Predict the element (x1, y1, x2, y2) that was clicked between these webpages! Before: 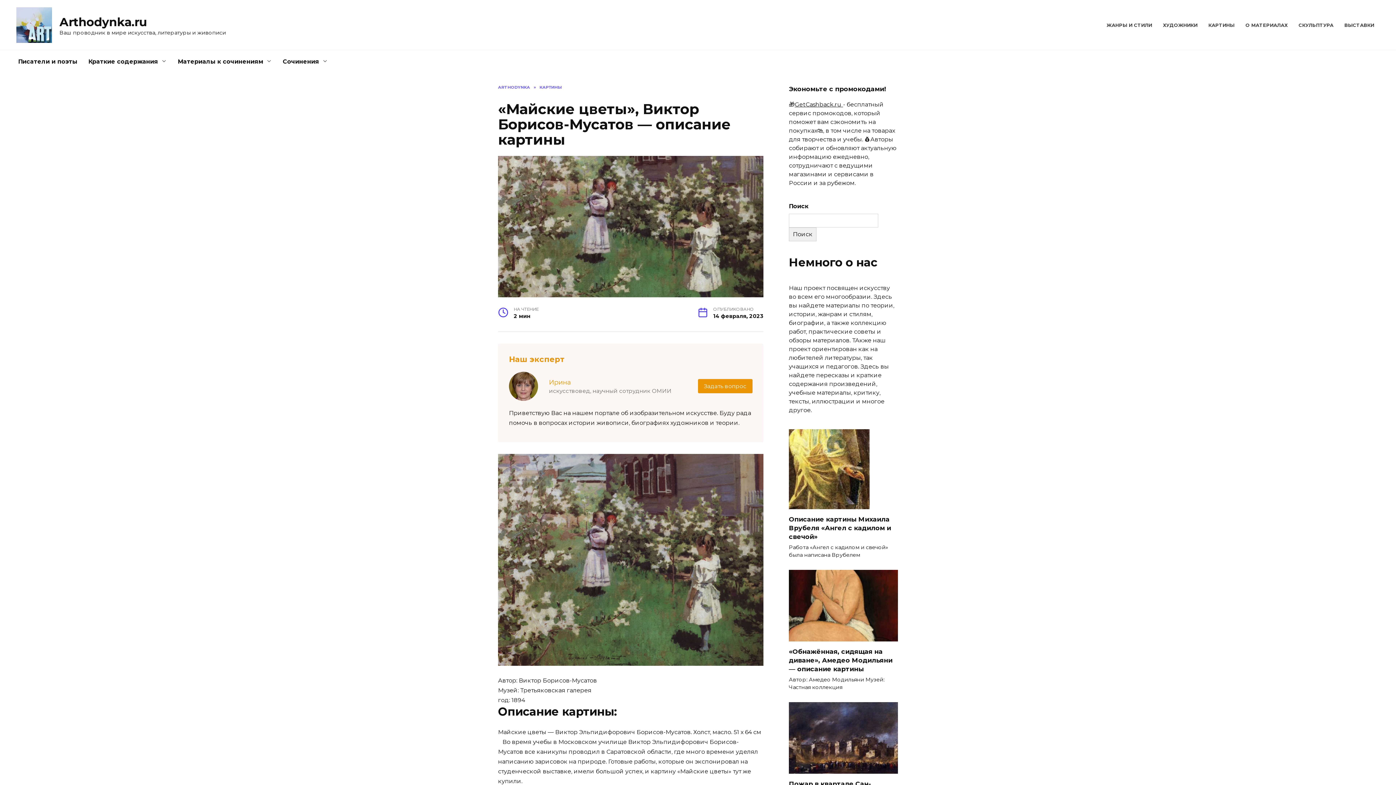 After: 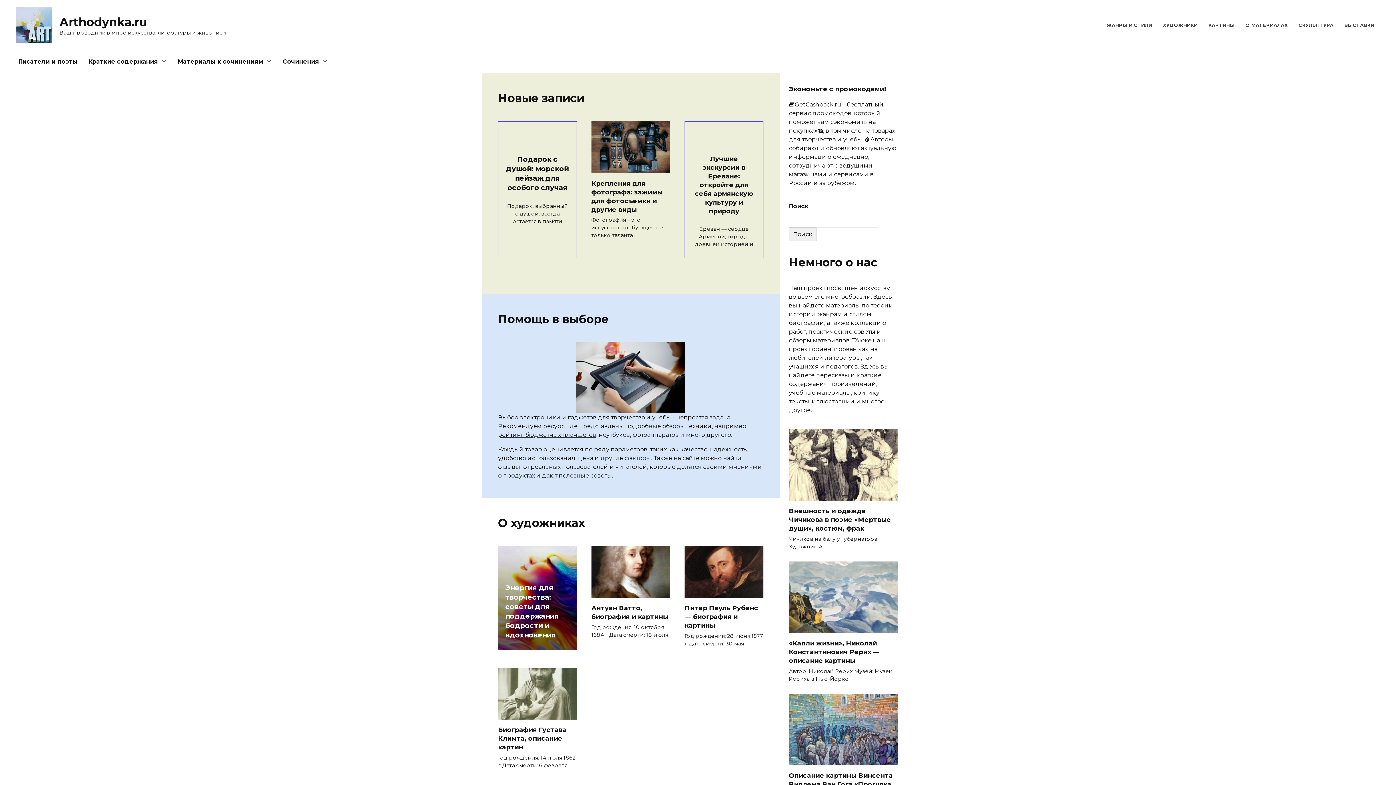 Action: label: Arthodynka.ru bbox: (59, 14, 146, 28)